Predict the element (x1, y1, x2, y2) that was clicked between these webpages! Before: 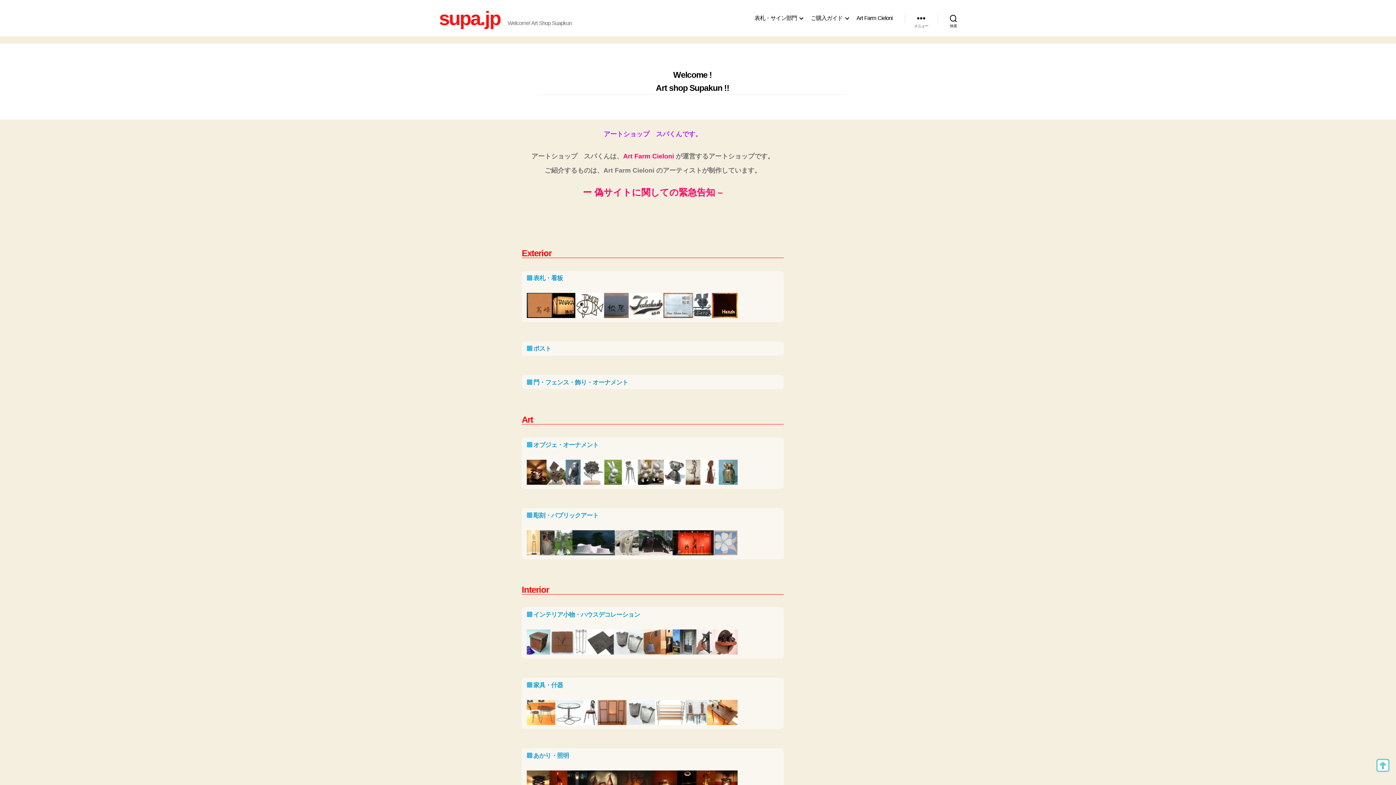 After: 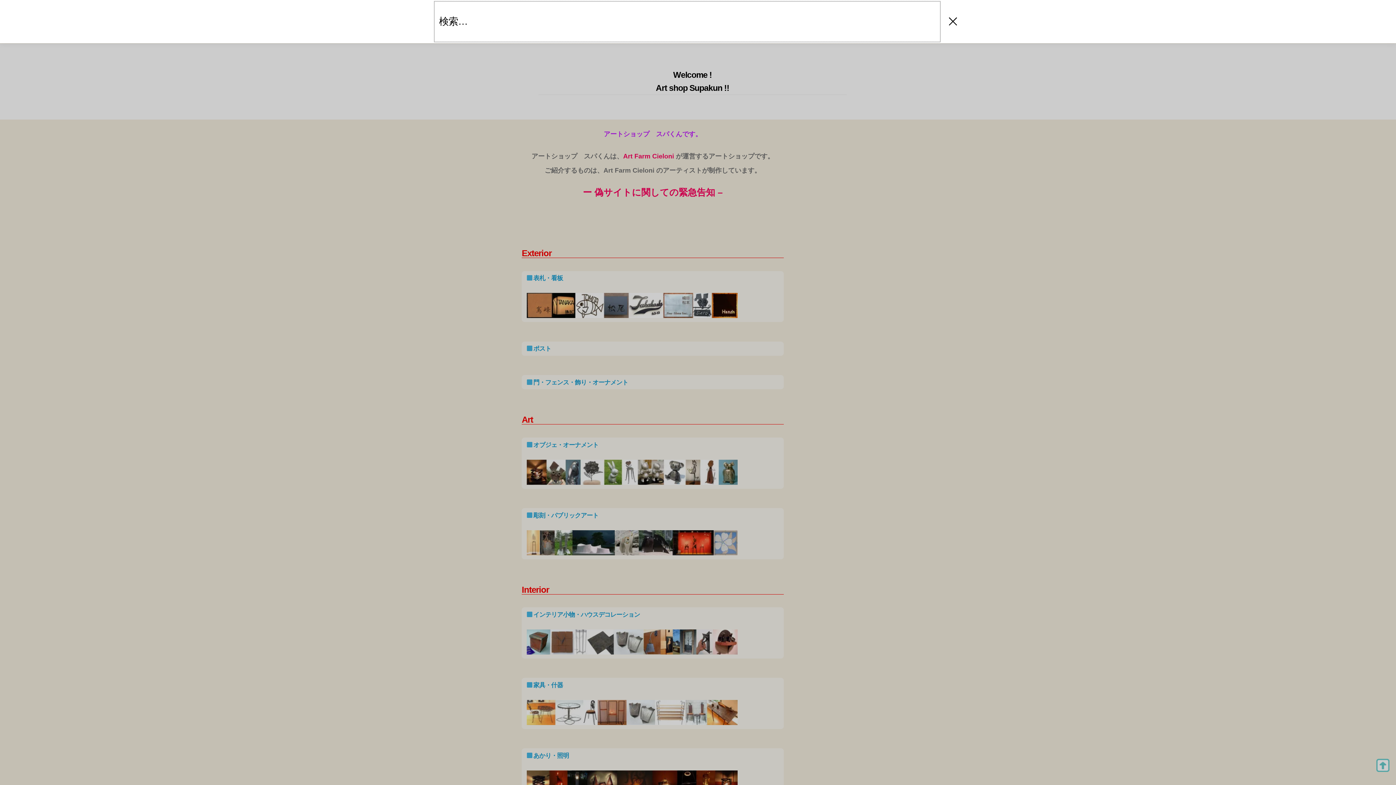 Action: label: 検索 bbox: (937, 11, 969, 25)